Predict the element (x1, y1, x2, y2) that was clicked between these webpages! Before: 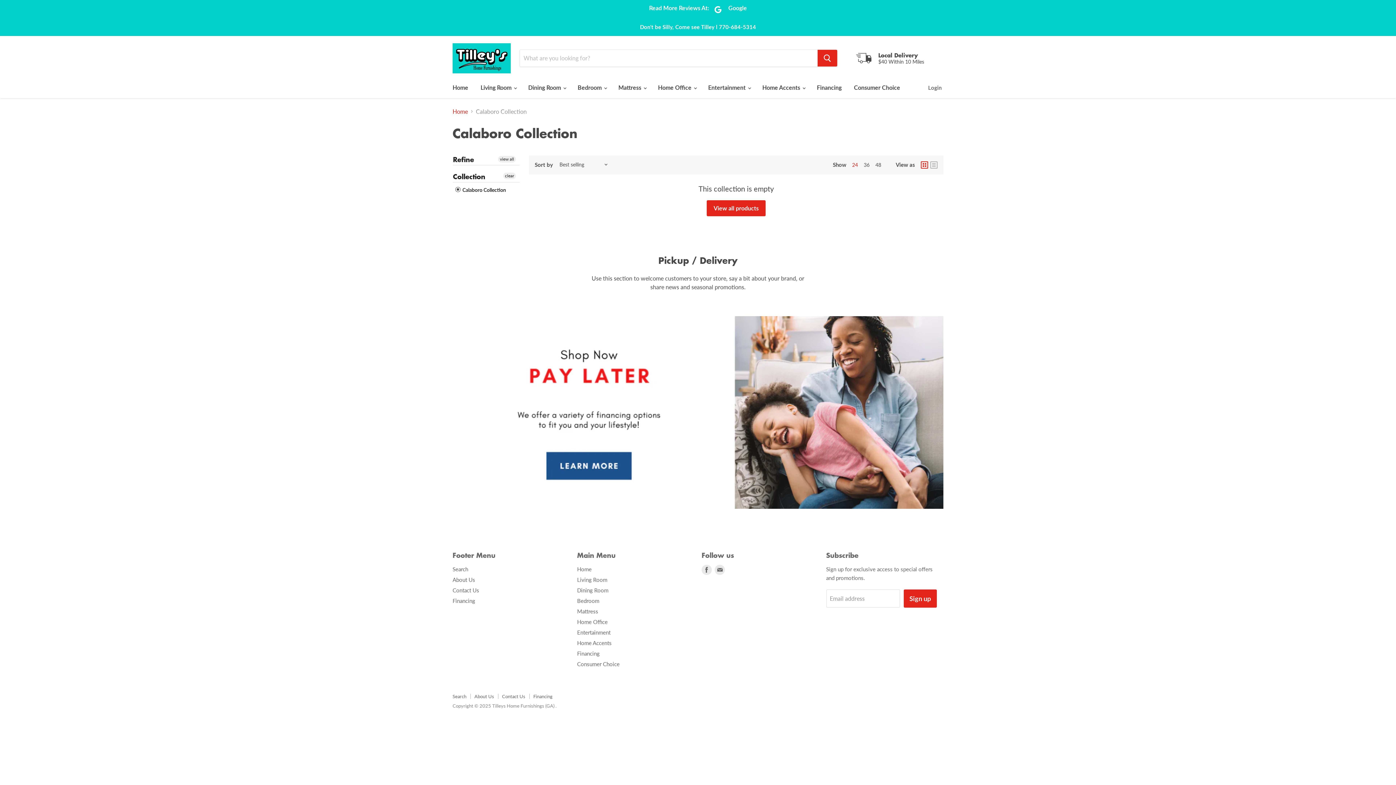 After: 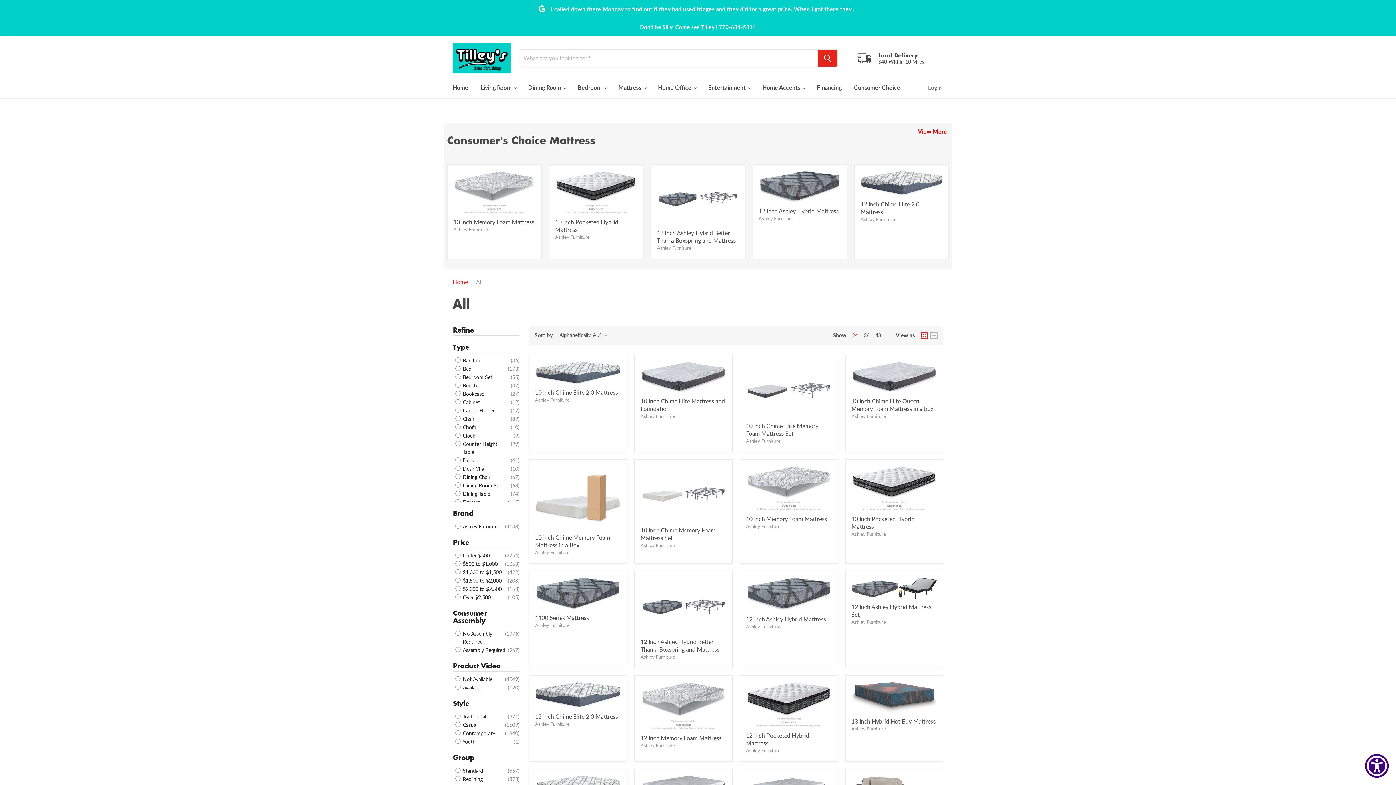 Action: label: clear bbox: (503, 172, 516, 179)